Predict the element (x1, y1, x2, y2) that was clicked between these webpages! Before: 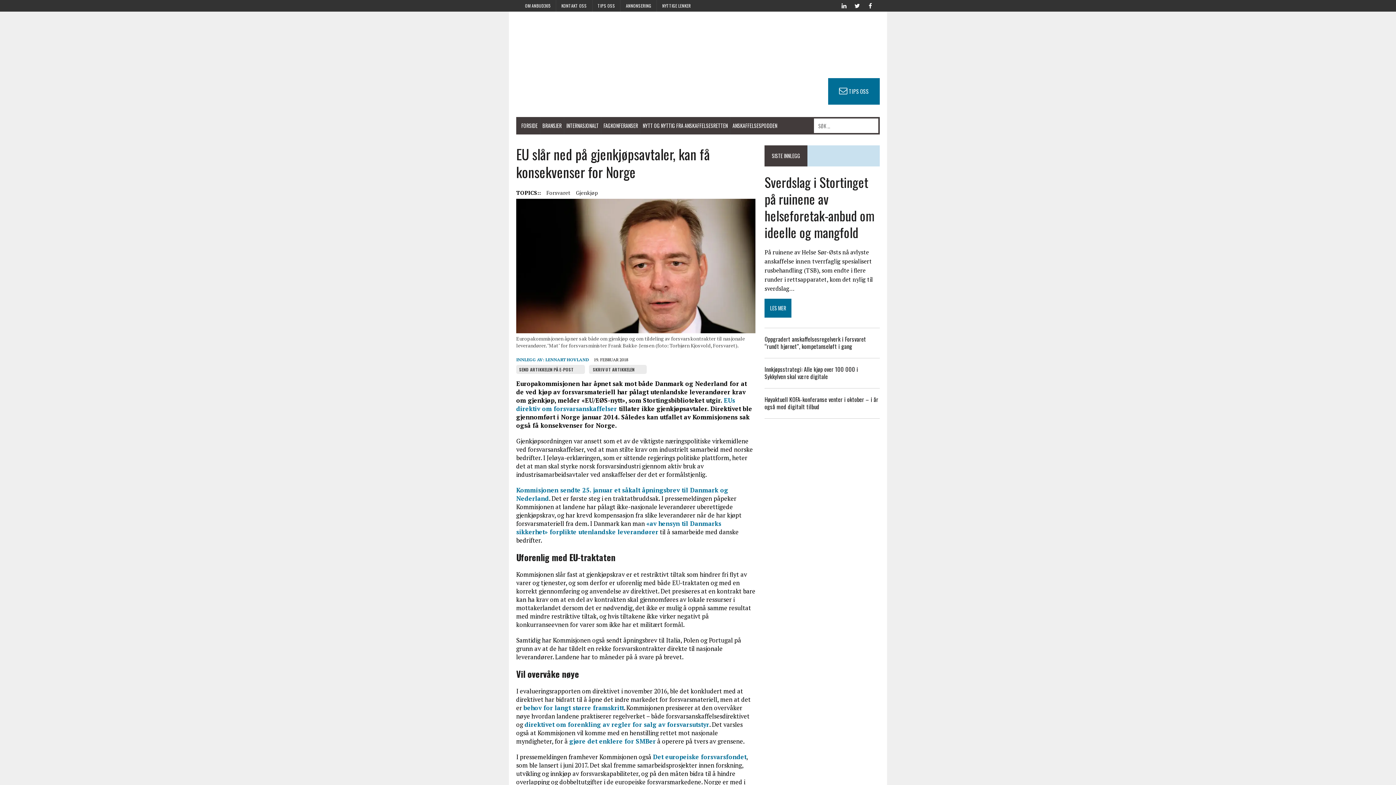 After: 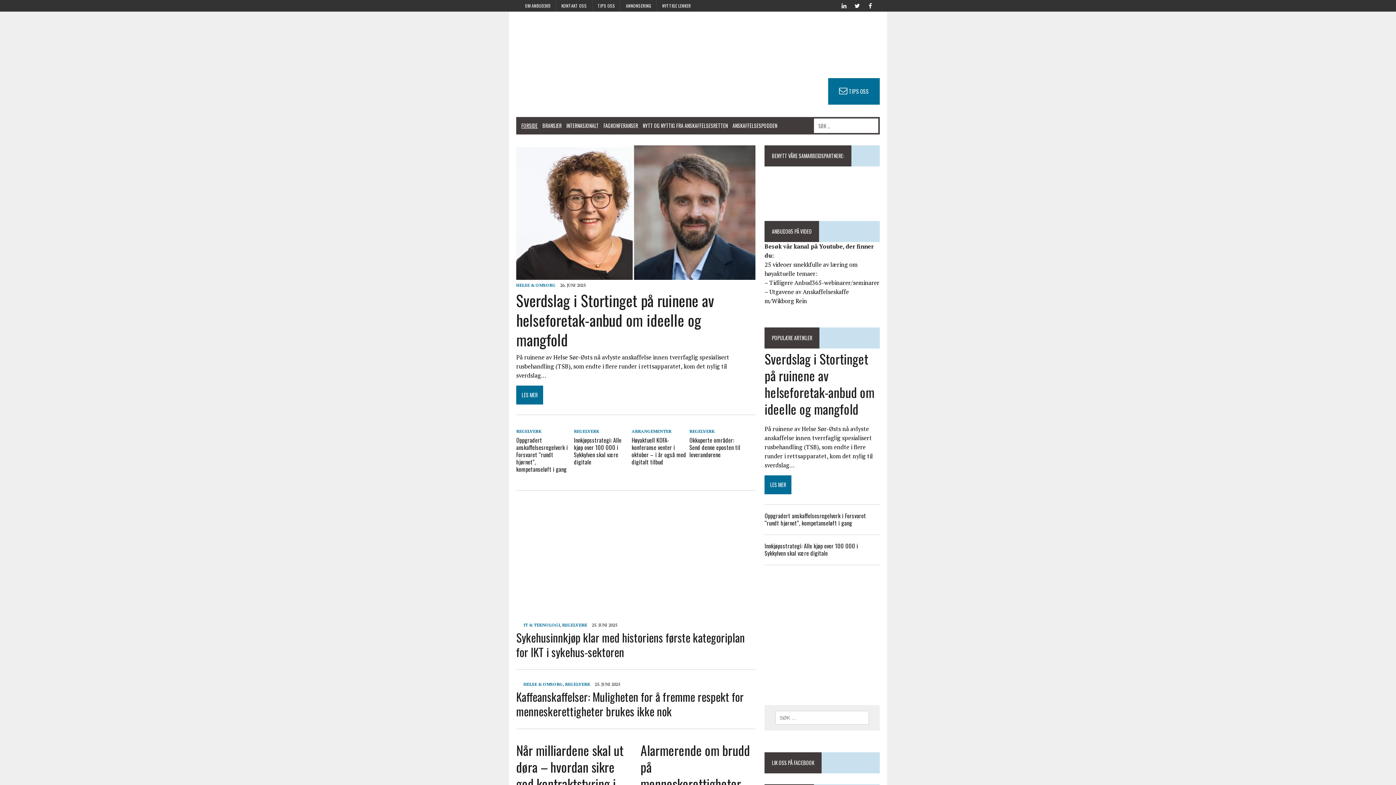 Action: bbox: (516, 117, 540, 134) label: FORSIDE